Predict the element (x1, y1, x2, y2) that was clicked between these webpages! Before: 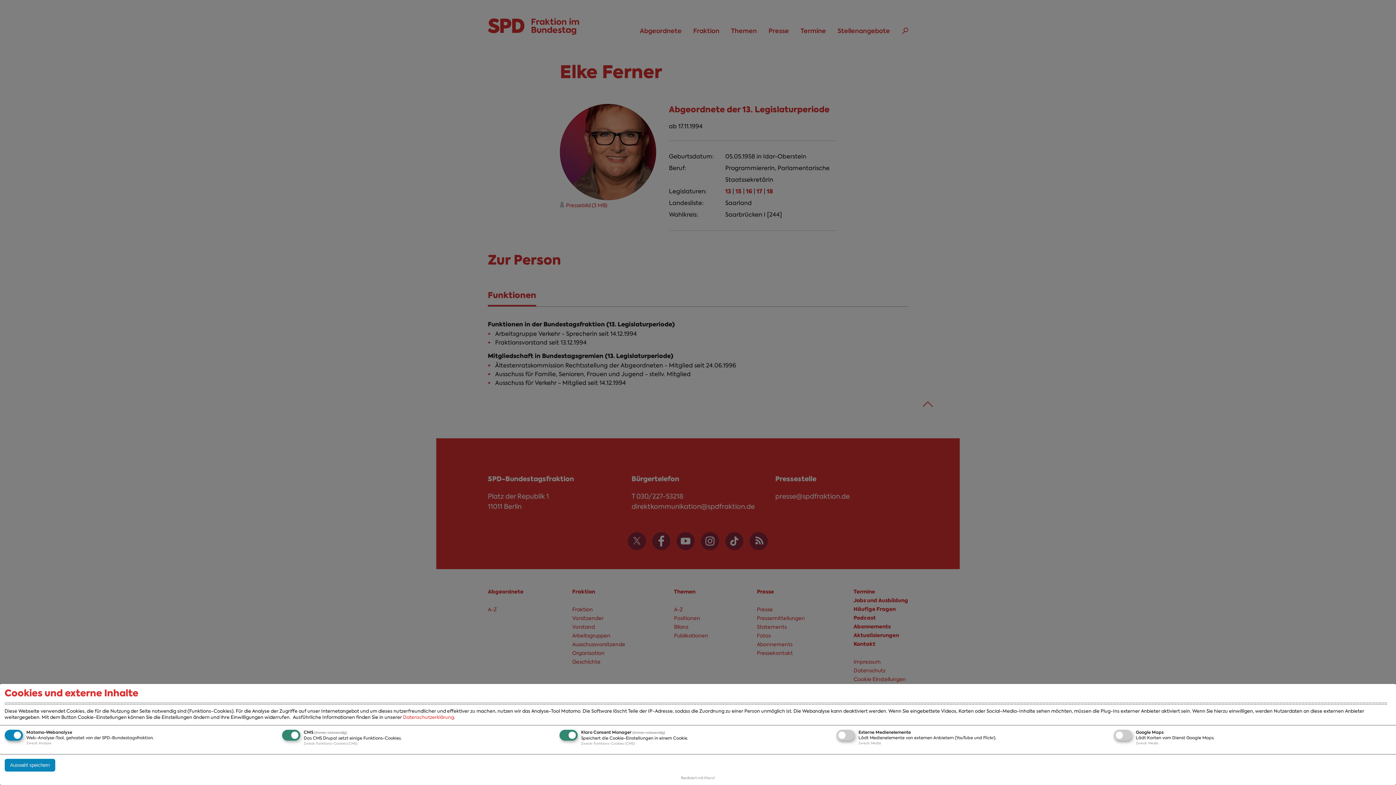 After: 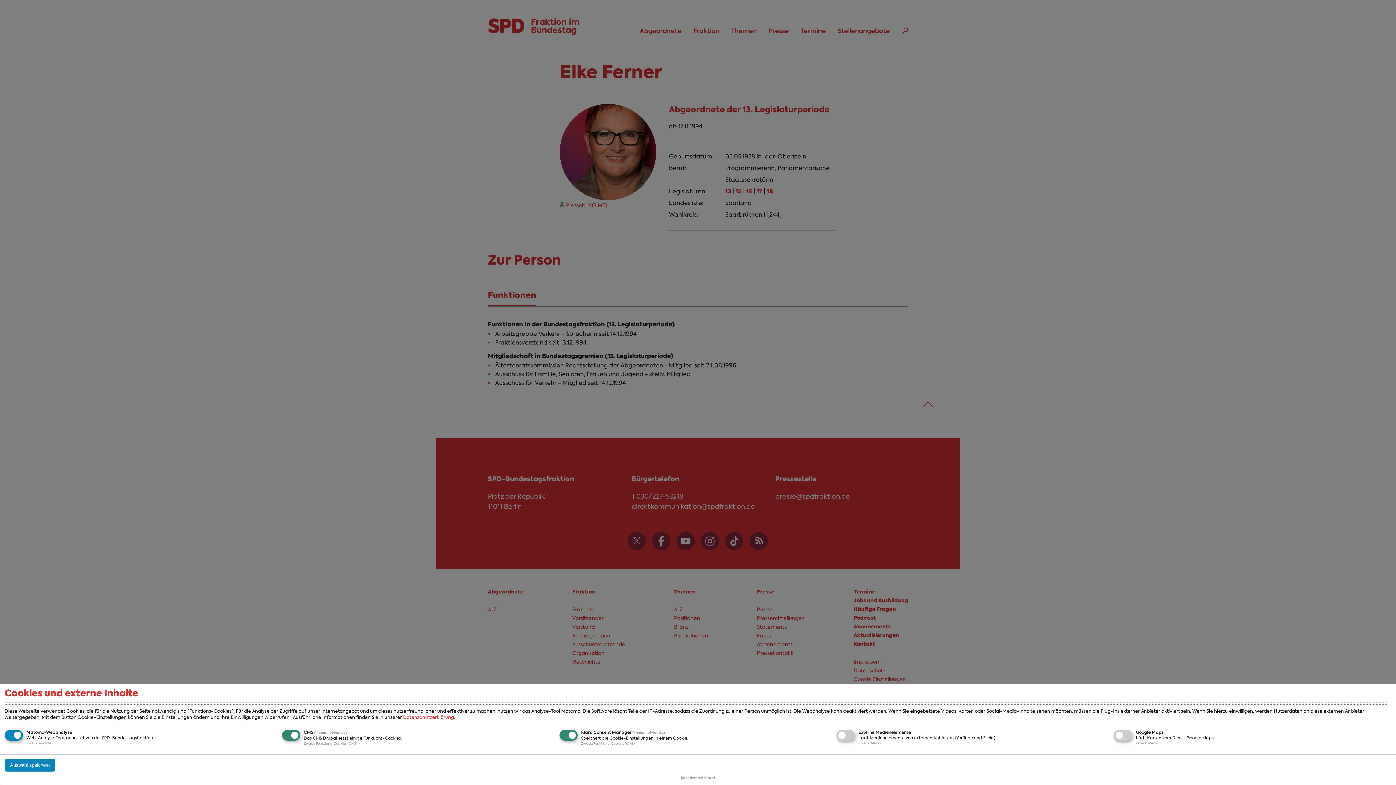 Action: bbox: (681, 776, 715, 780) label: Realisiert mit Klaro!